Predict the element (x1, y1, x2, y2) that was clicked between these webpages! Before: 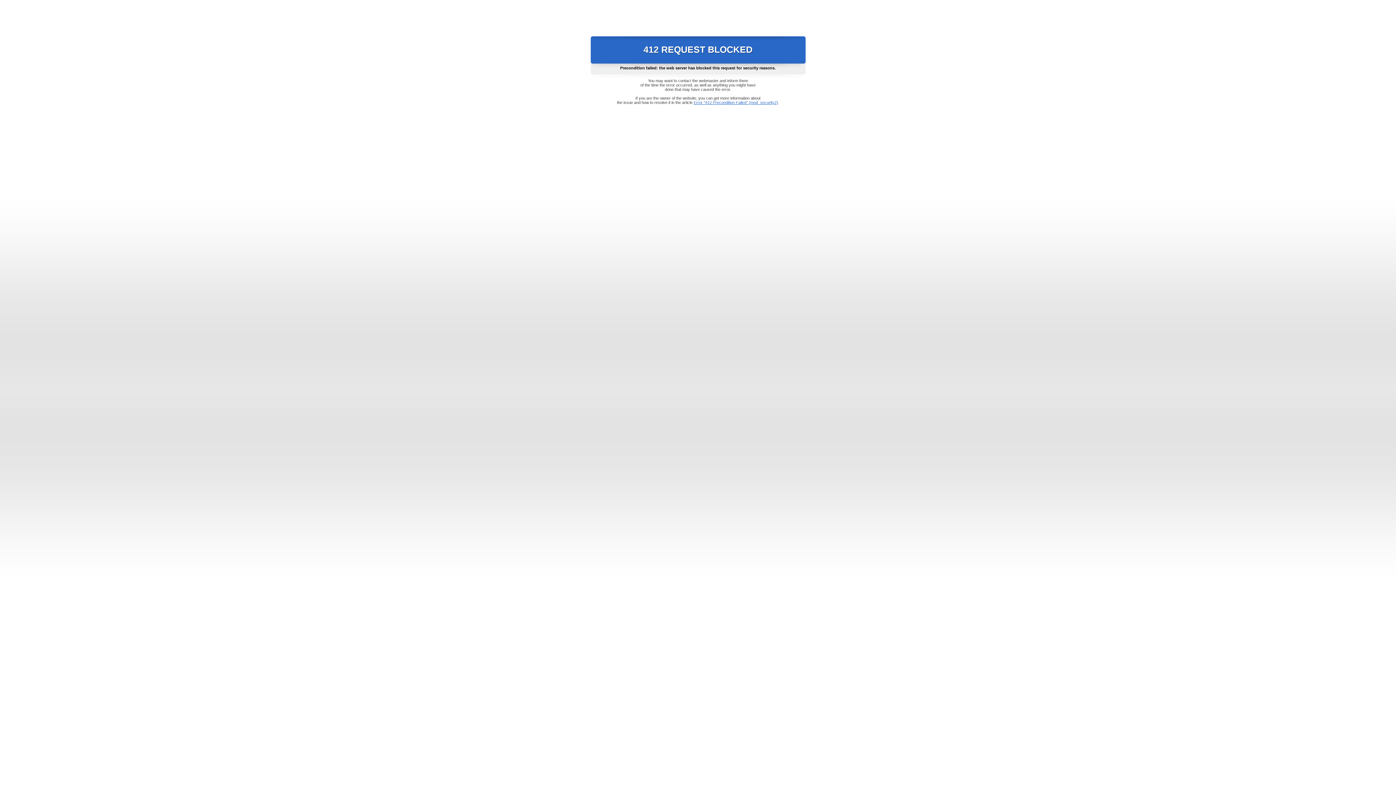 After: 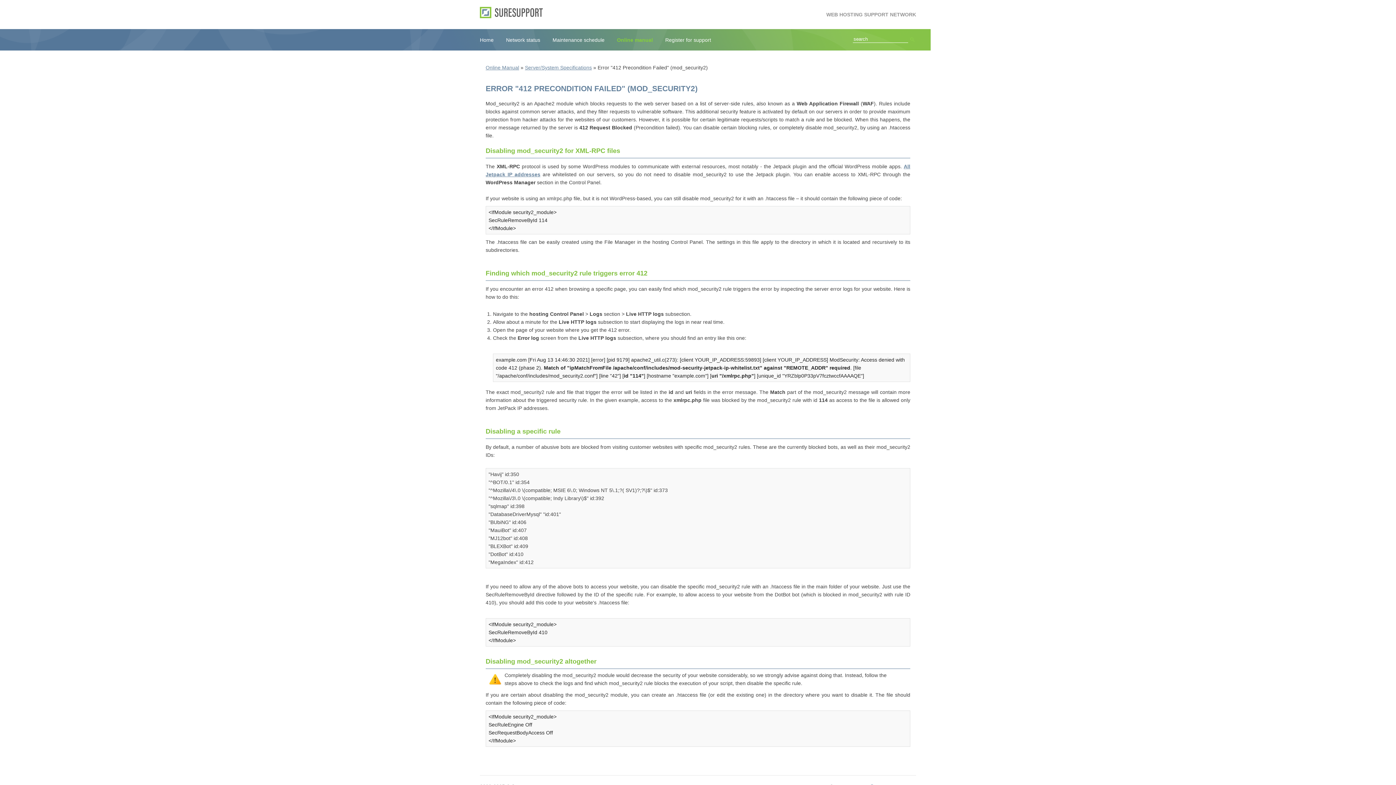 Action: bbox: (693, 100, 778, 104) label: Error "412 Precondition Failed" (mod_security2)